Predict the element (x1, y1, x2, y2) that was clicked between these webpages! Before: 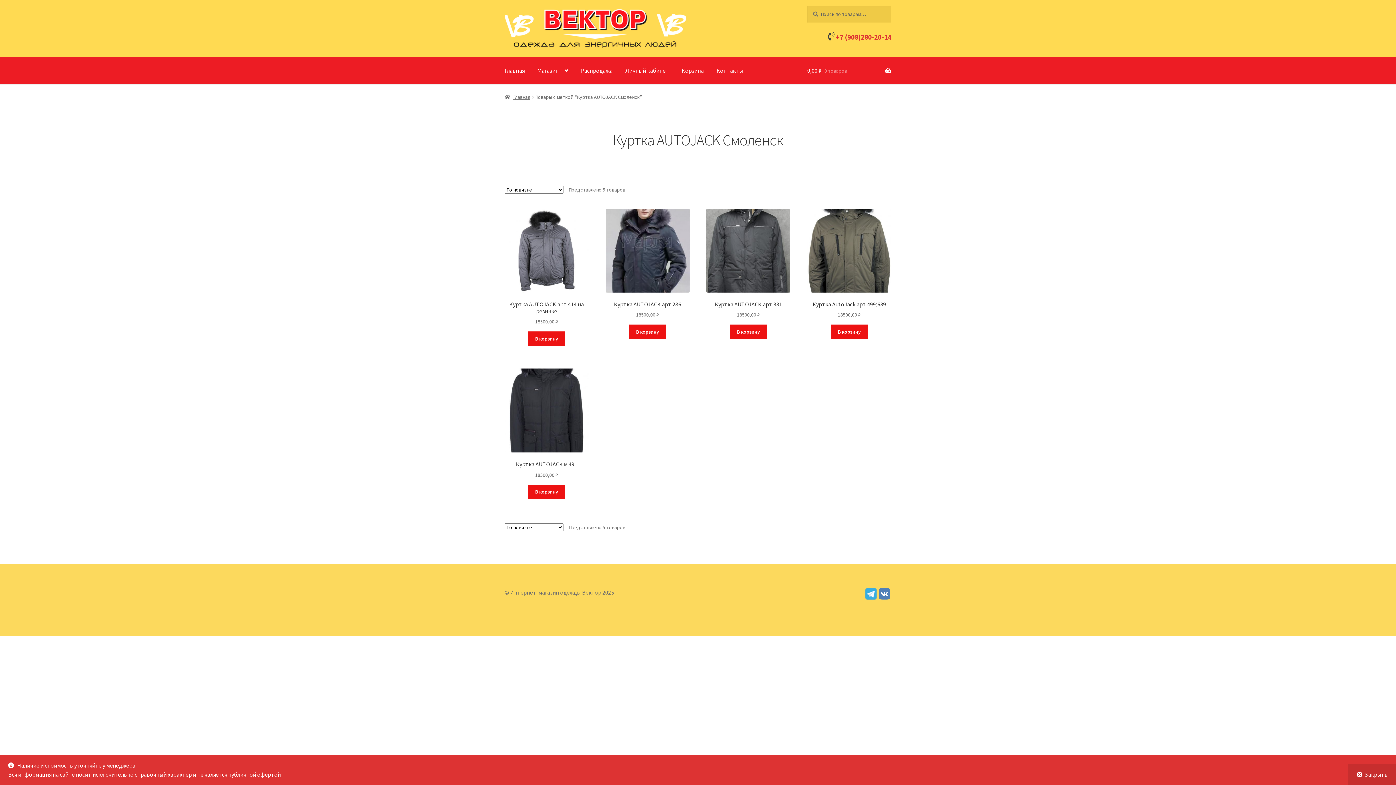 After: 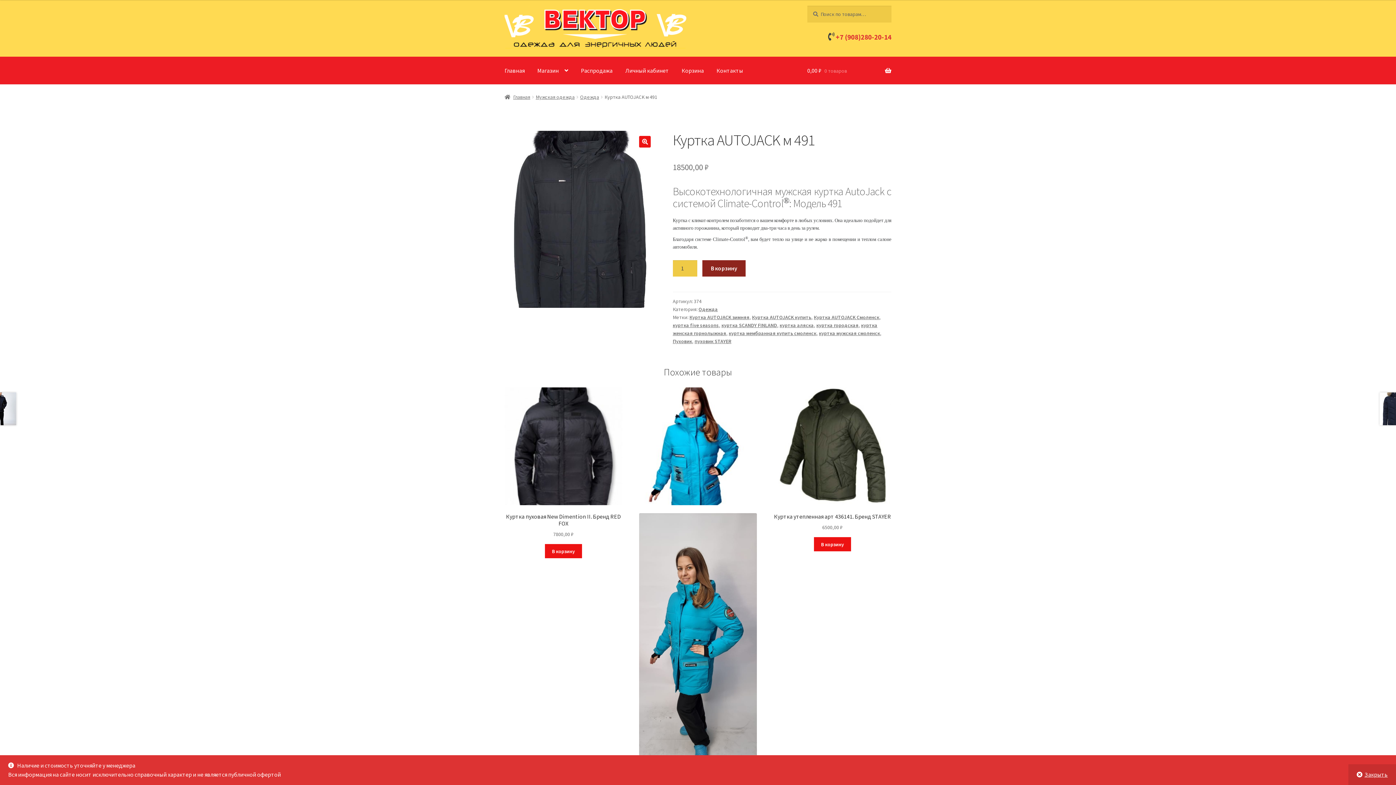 Action: bbox: (504, 368, 588, 479) label: Куртка AUTOJACK м 491
18500,00 ₽